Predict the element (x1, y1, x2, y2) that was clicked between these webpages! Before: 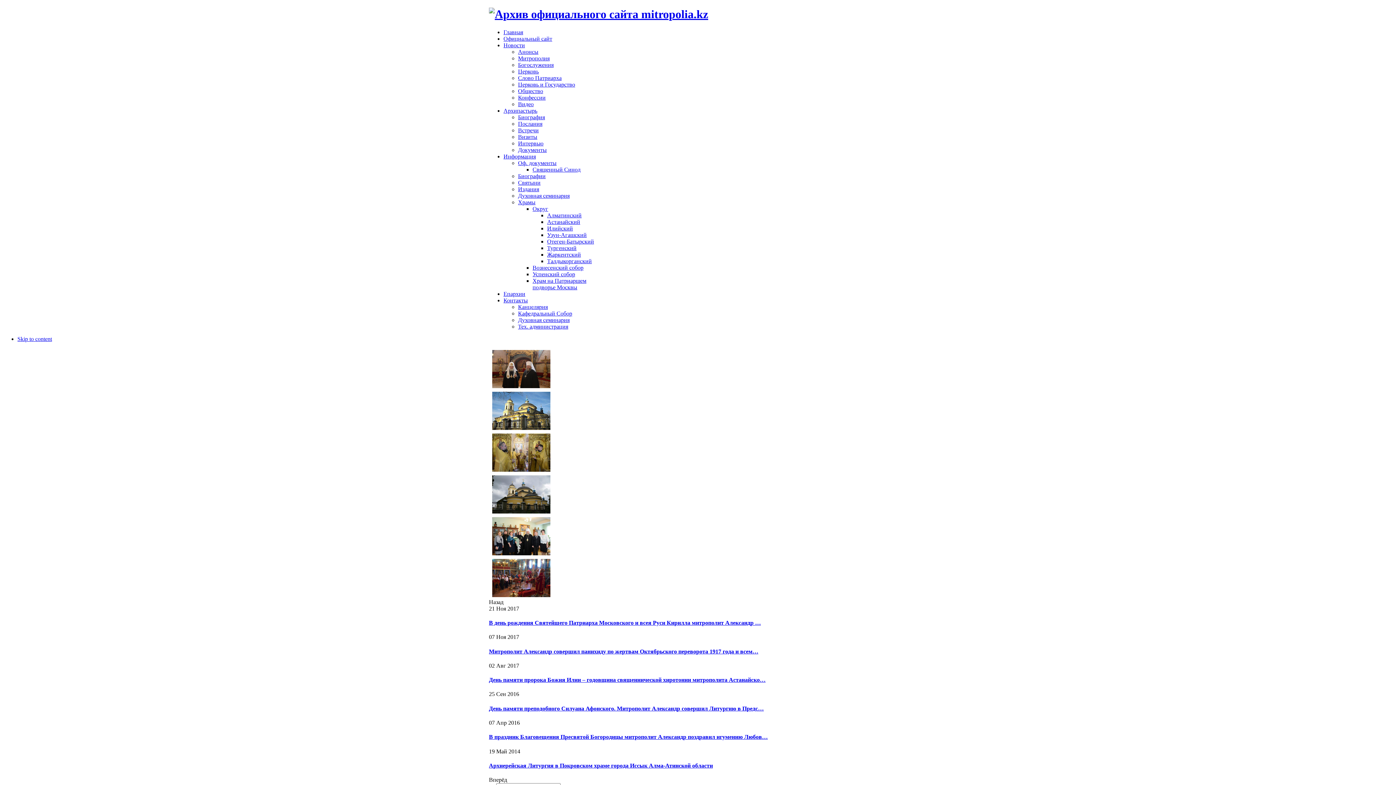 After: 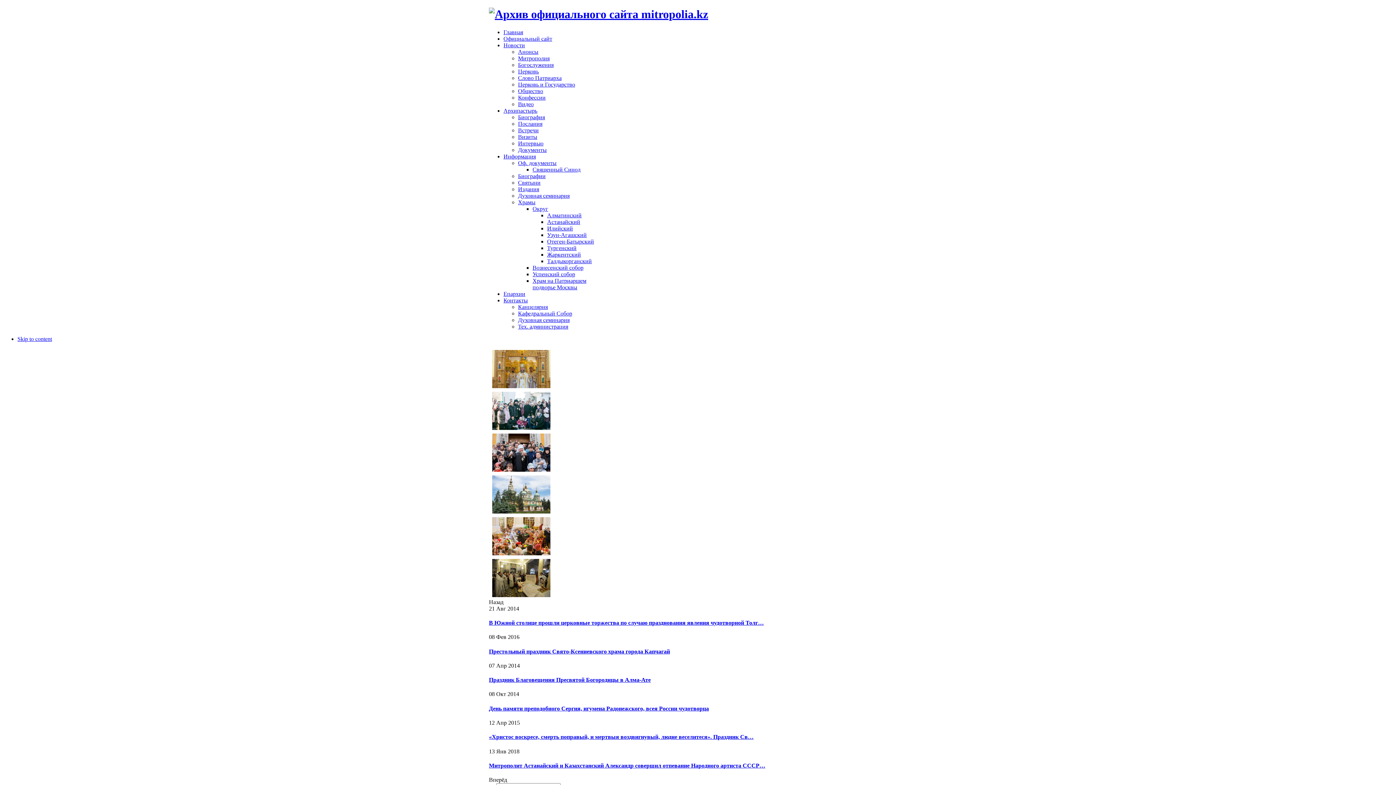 Action: bbox: (518, 87, 543, 94) label: Общество